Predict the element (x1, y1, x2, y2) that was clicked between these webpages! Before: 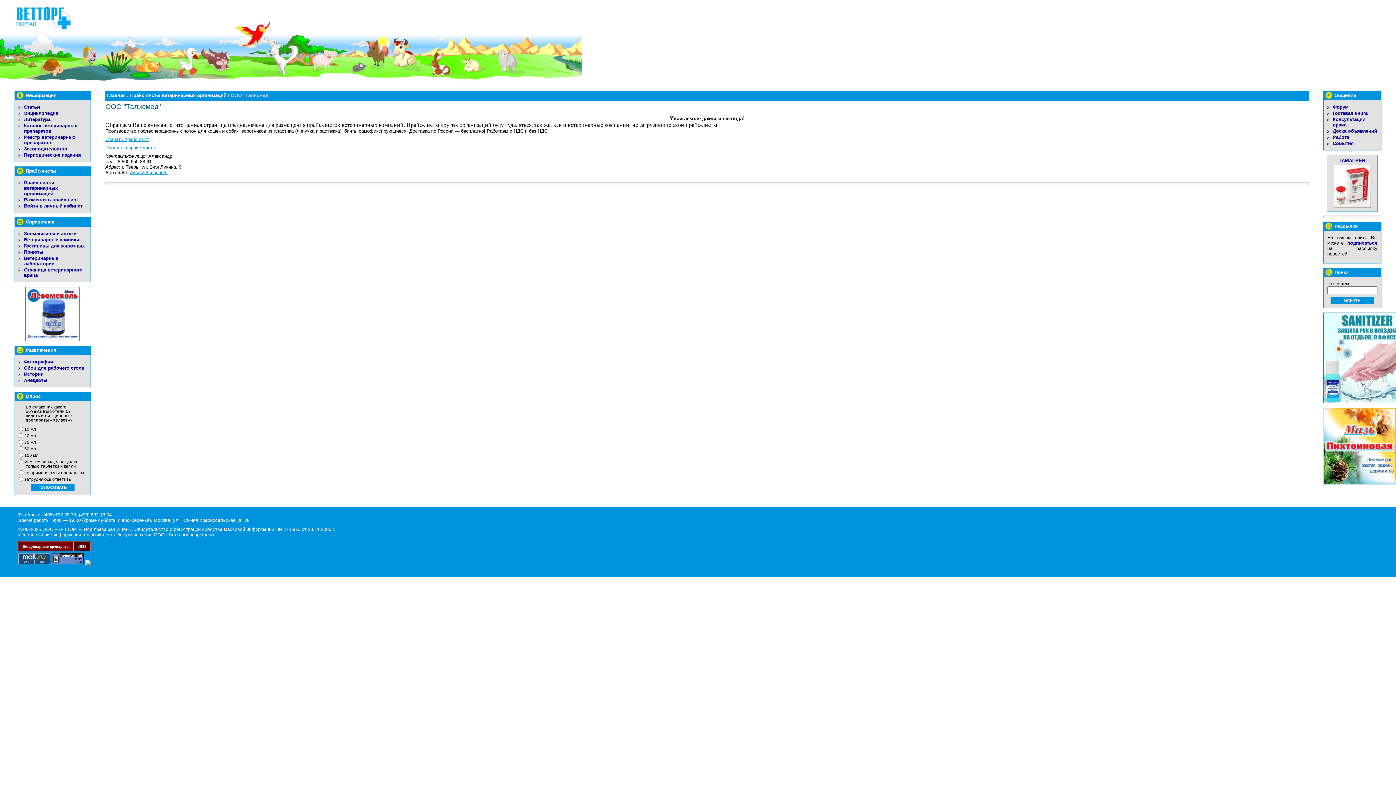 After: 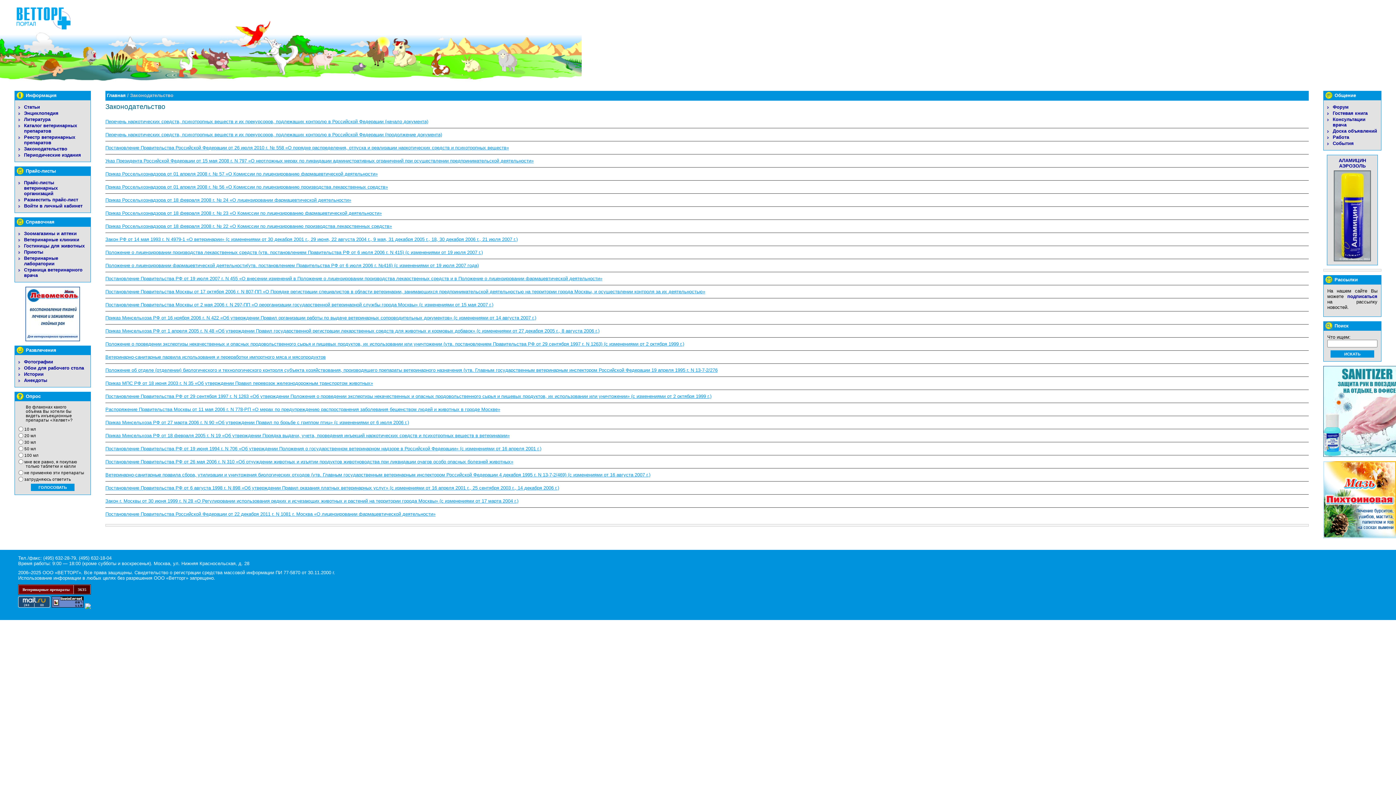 Action: bbox: (24, 146, 67, 151) label: Законодательство